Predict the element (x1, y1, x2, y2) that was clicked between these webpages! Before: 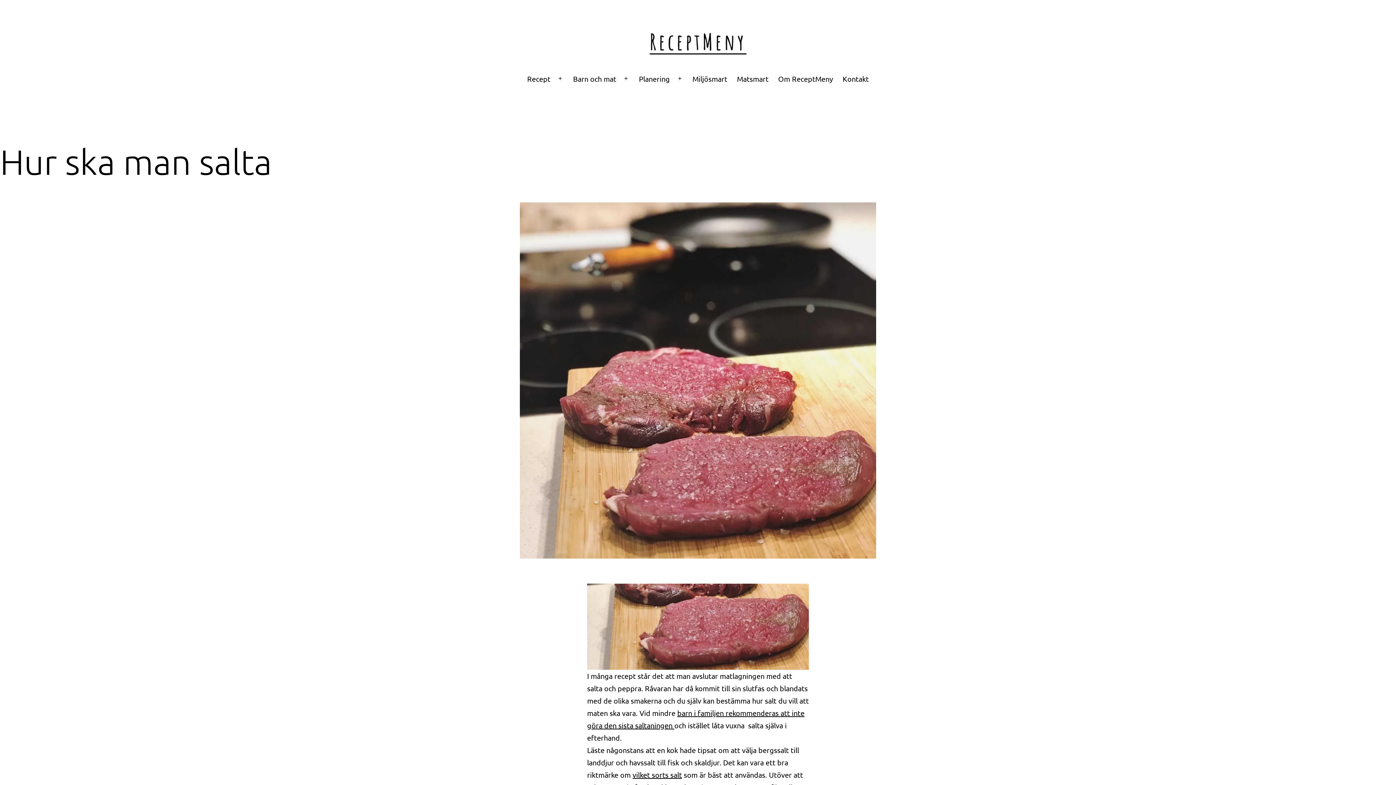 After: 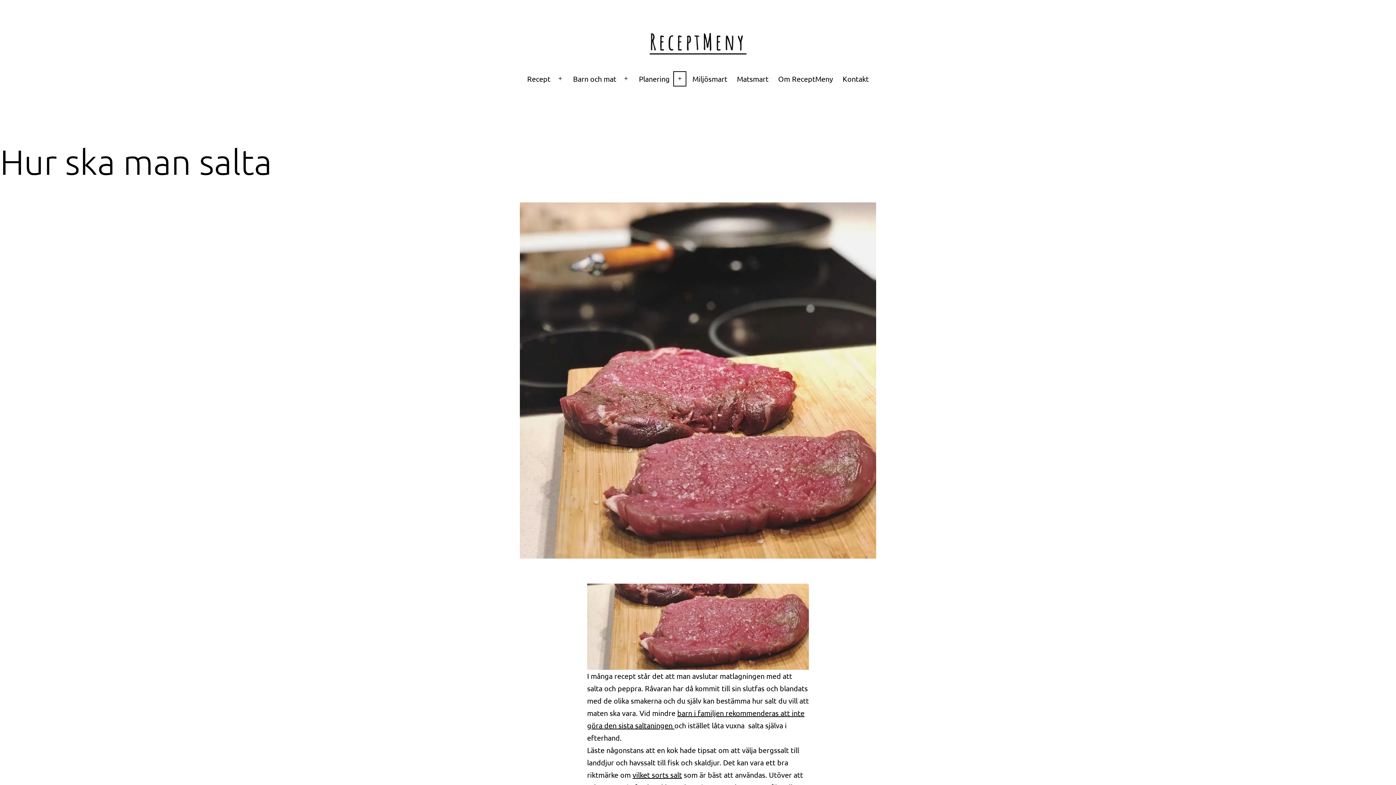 Action: bbox: (671, 69, 687, 88) label: Öppna meny